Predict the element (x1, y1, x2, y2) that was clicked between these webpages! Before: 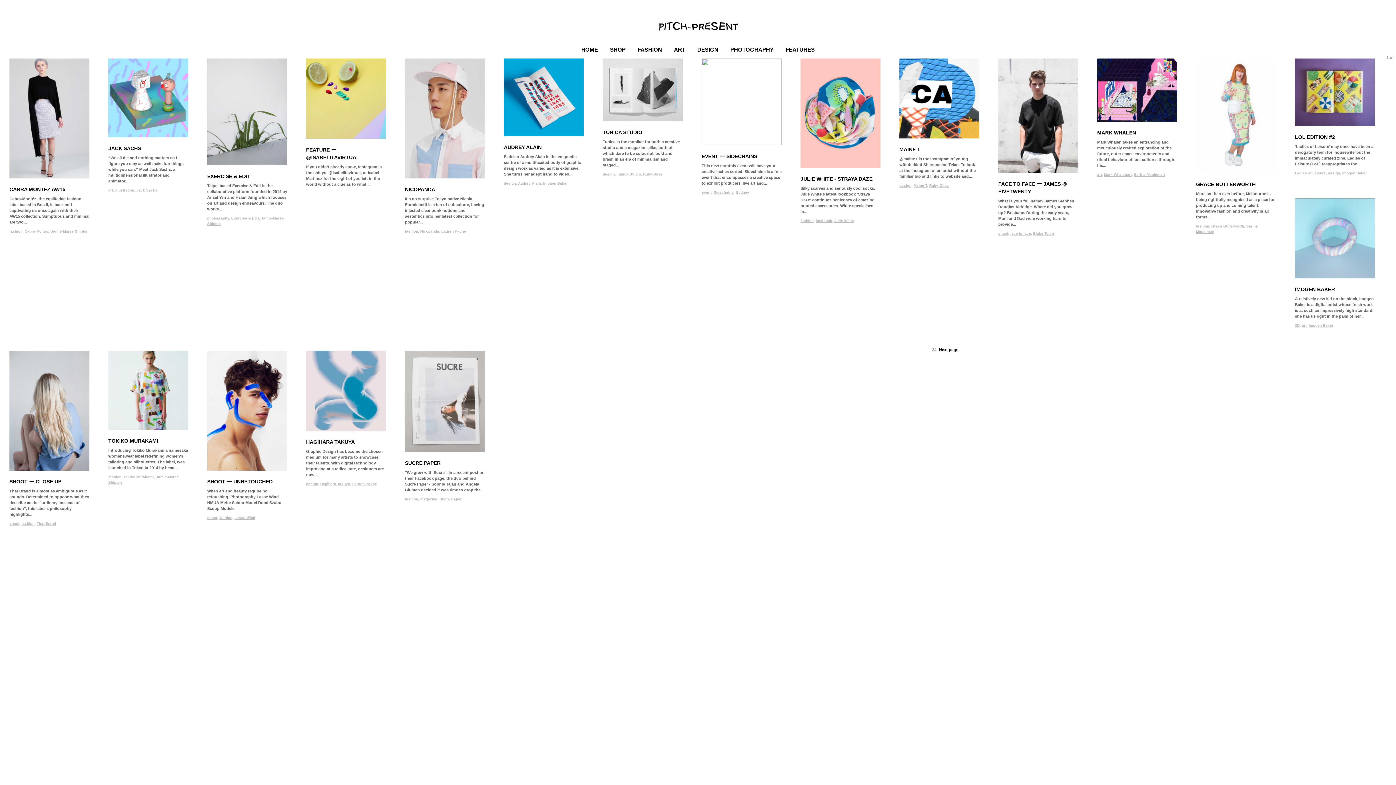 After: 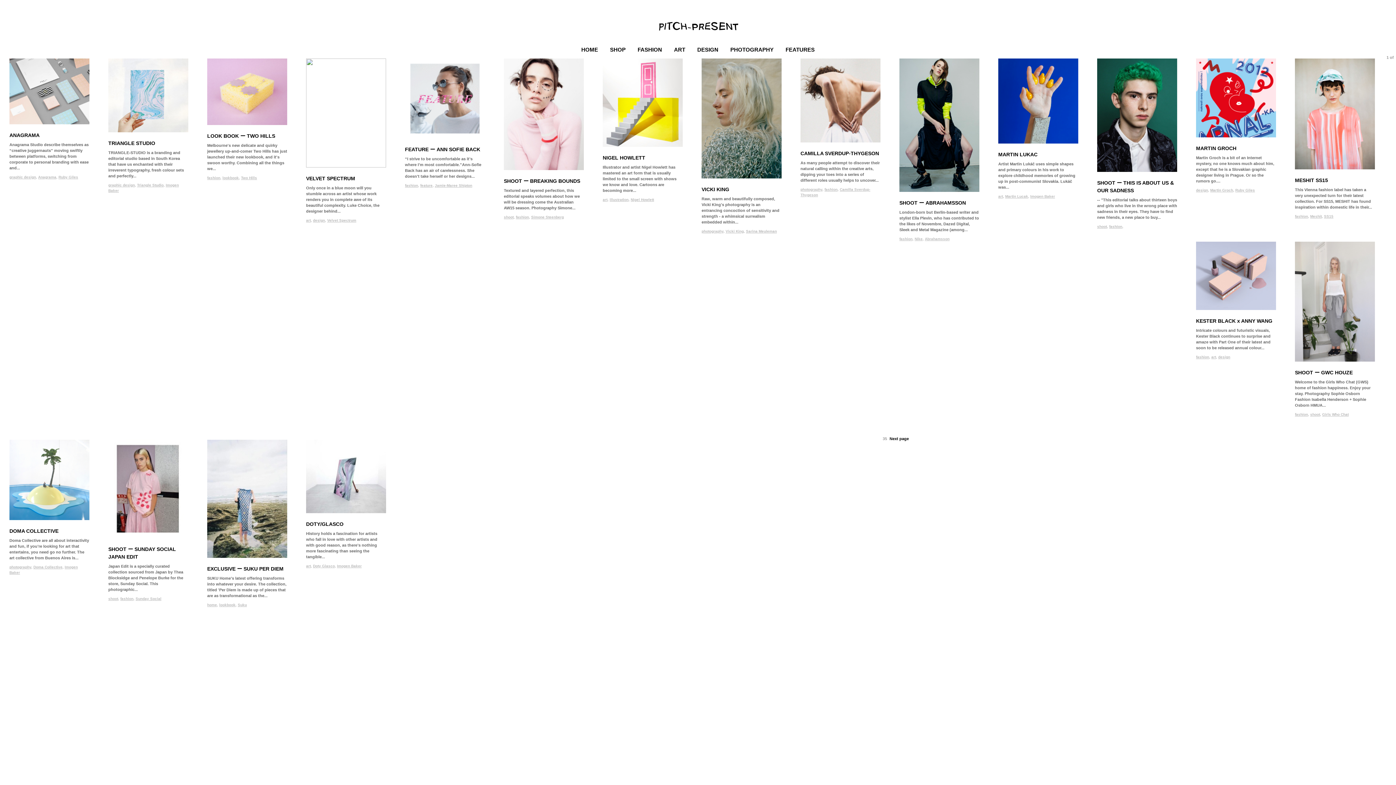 Action: bbox: (320, 482, 350, 486) label: Hagihara Takuya